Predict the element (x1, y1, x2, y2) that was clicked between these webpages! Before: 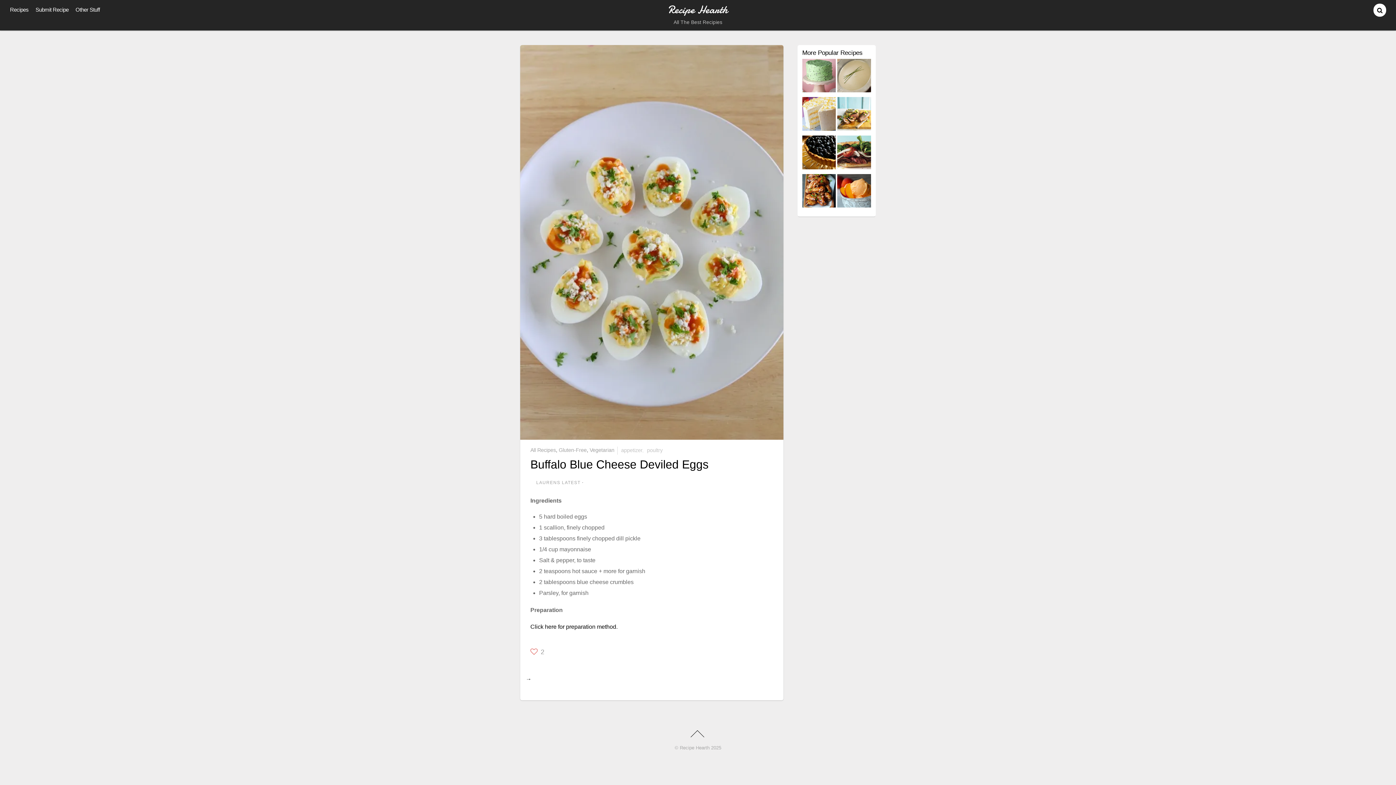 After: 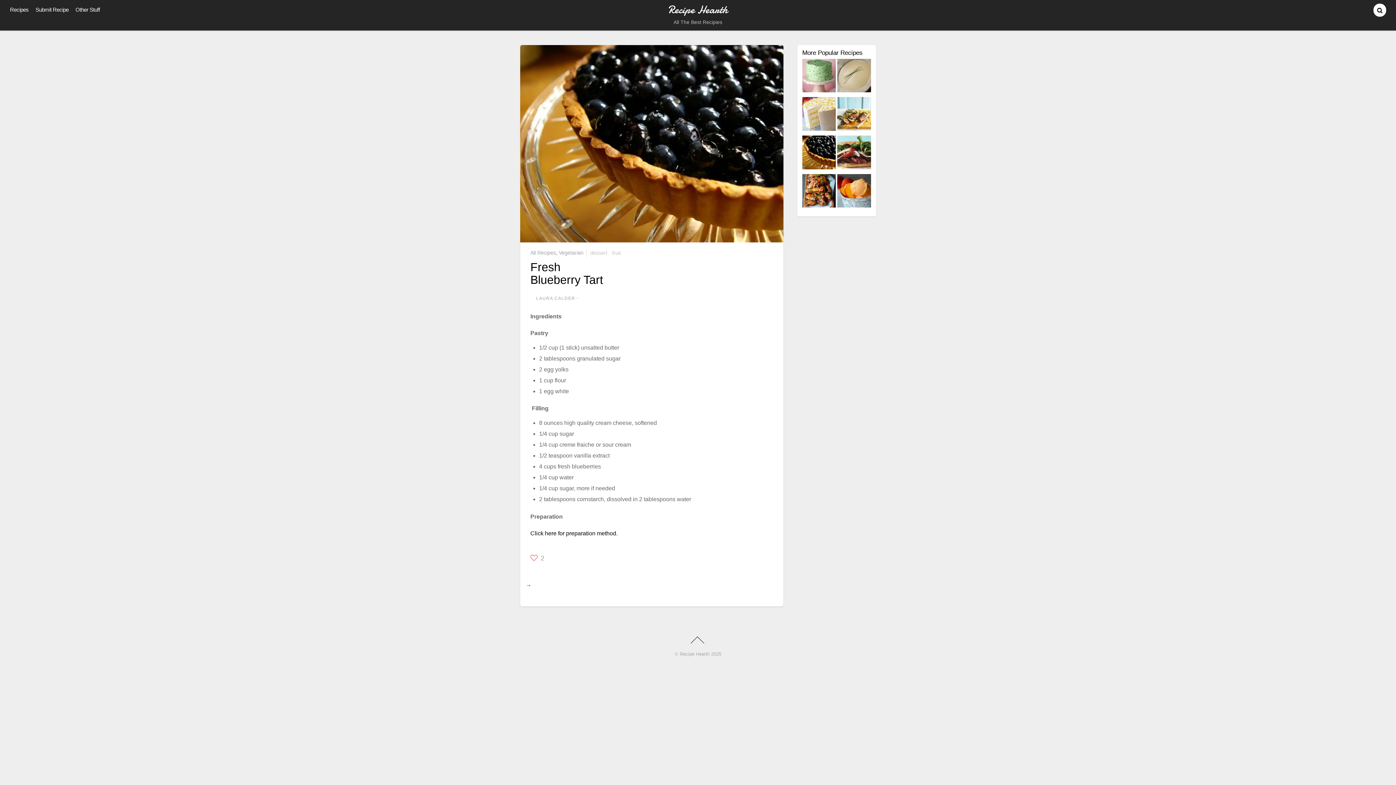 Action: bbox: (802, 135, 836, 172)